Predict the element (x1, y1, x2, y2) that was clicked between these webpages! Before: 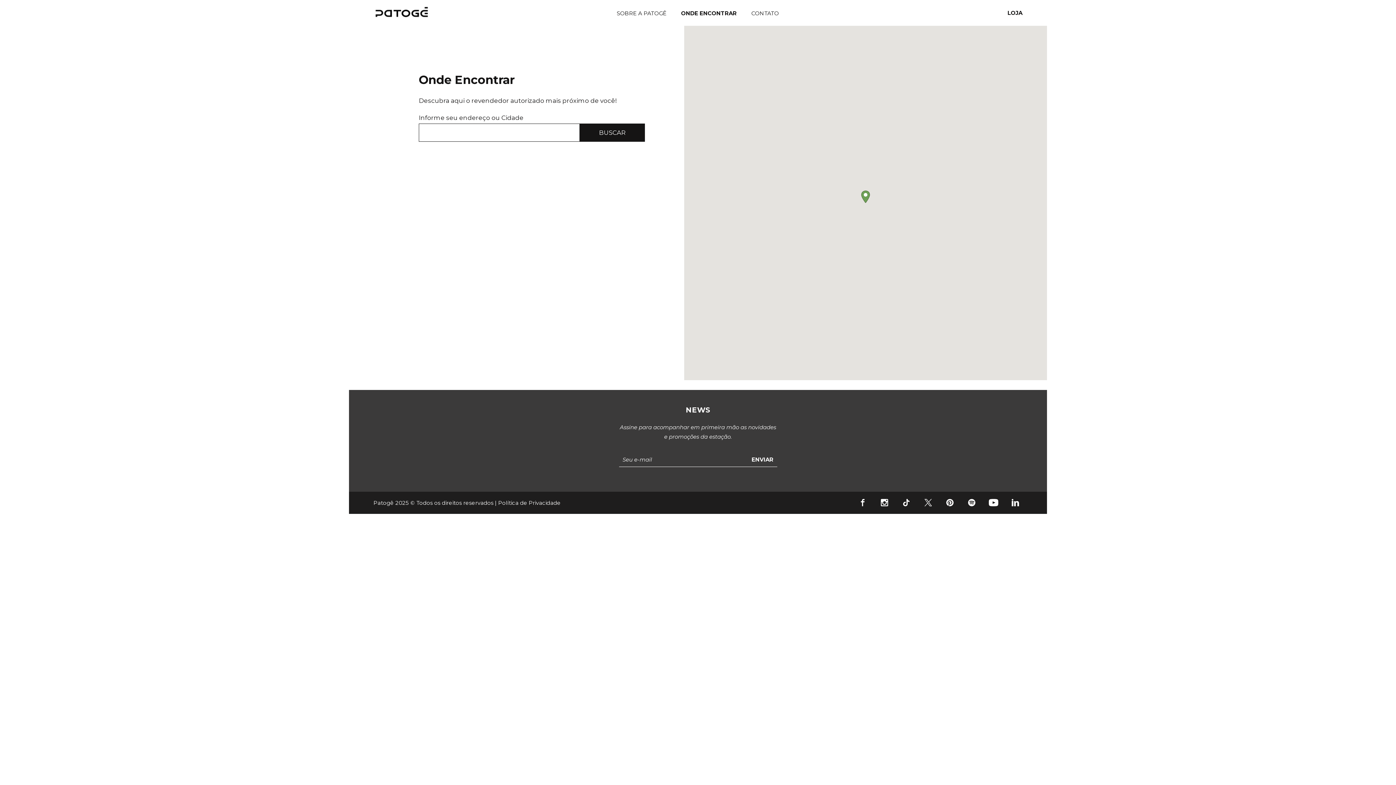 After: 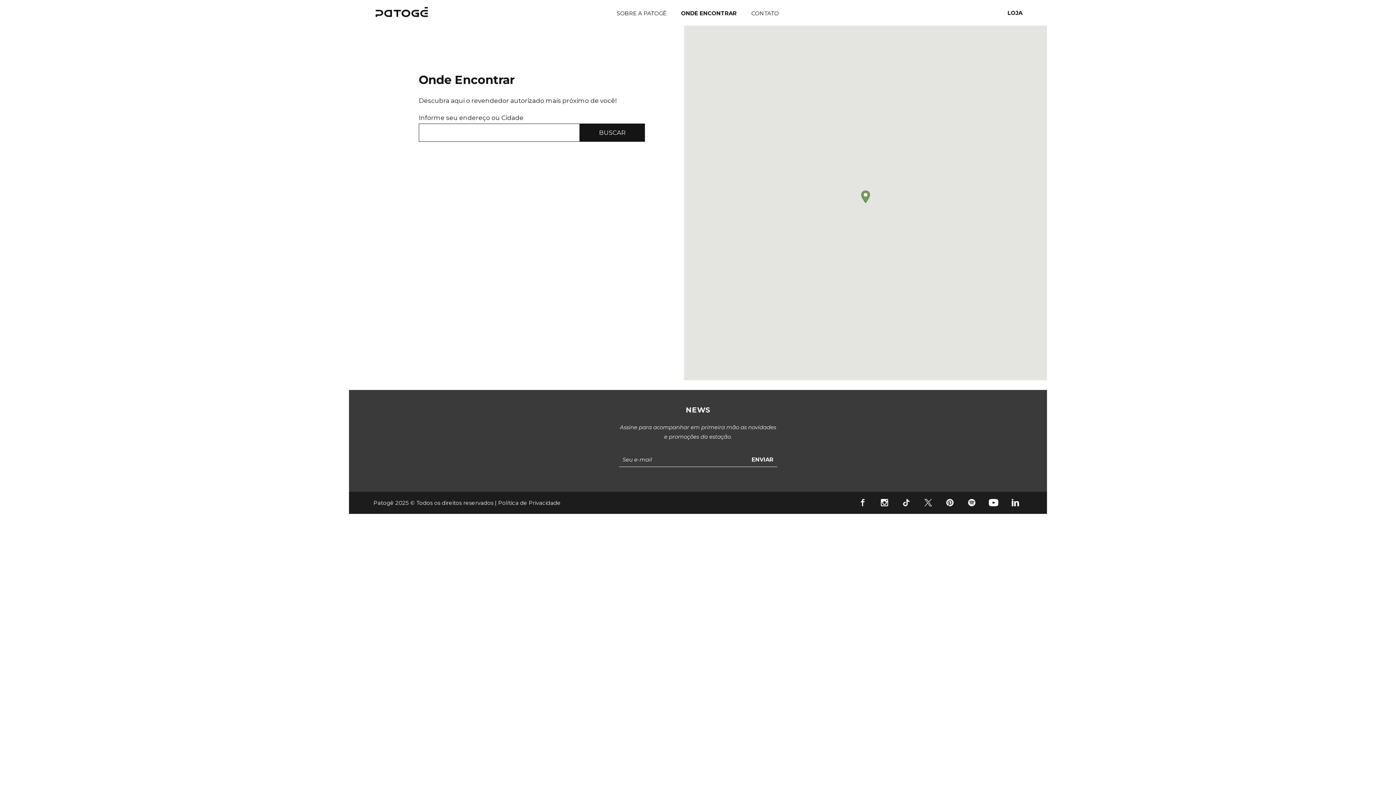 Action: bbox: (681, 9, 736, 16) label: ONDE ENCONTRAR